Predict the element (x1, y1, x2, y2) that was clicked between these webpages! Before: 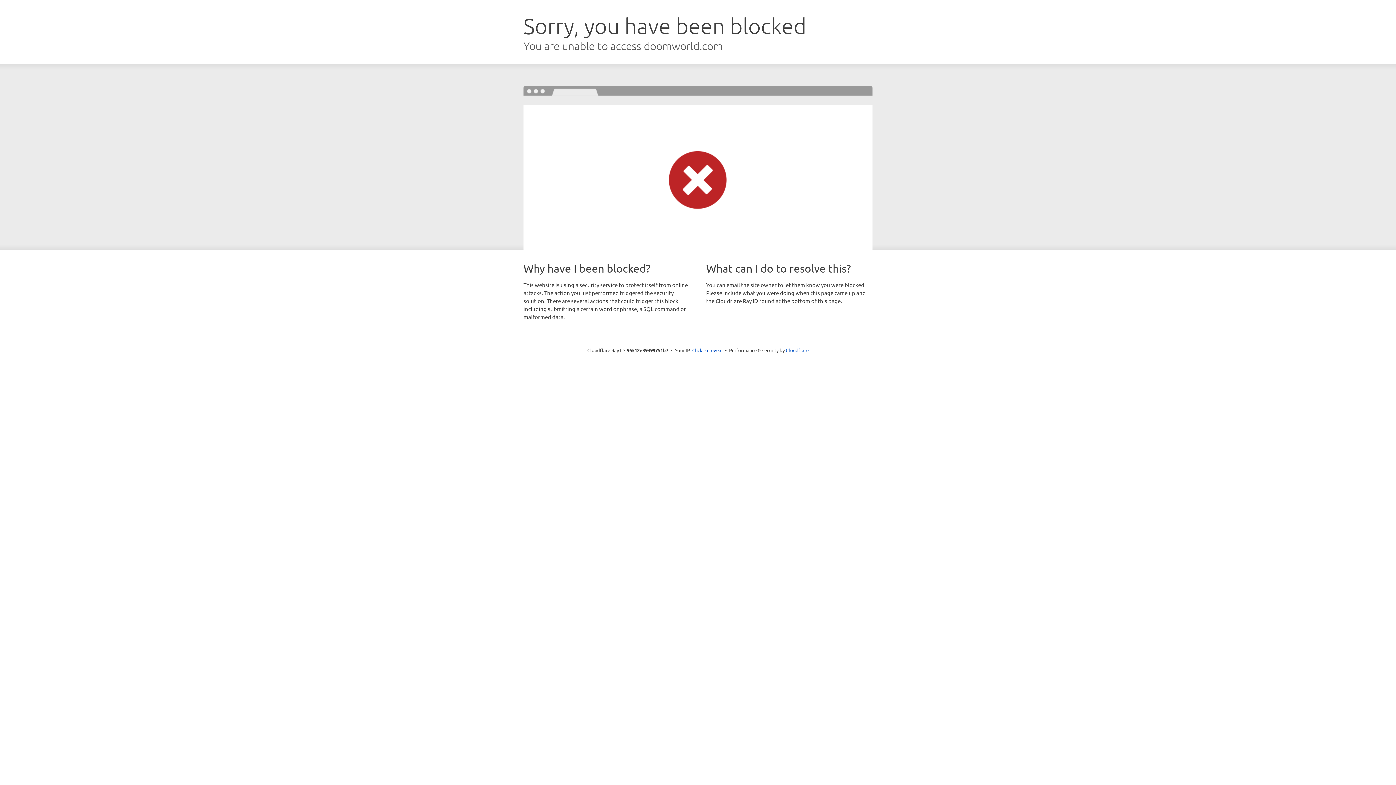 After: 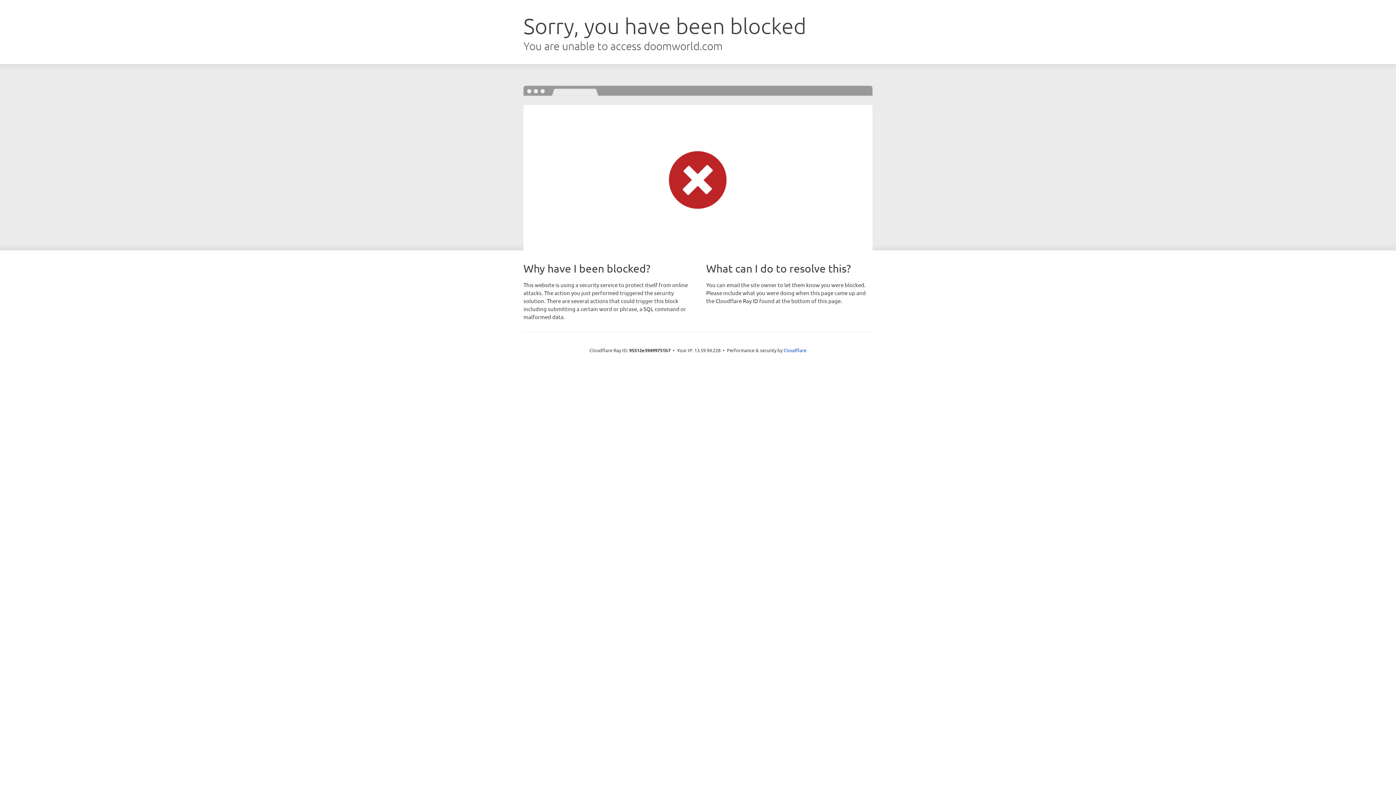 Action: label: Click to reveal bbox: (692, 346, 722, 353)